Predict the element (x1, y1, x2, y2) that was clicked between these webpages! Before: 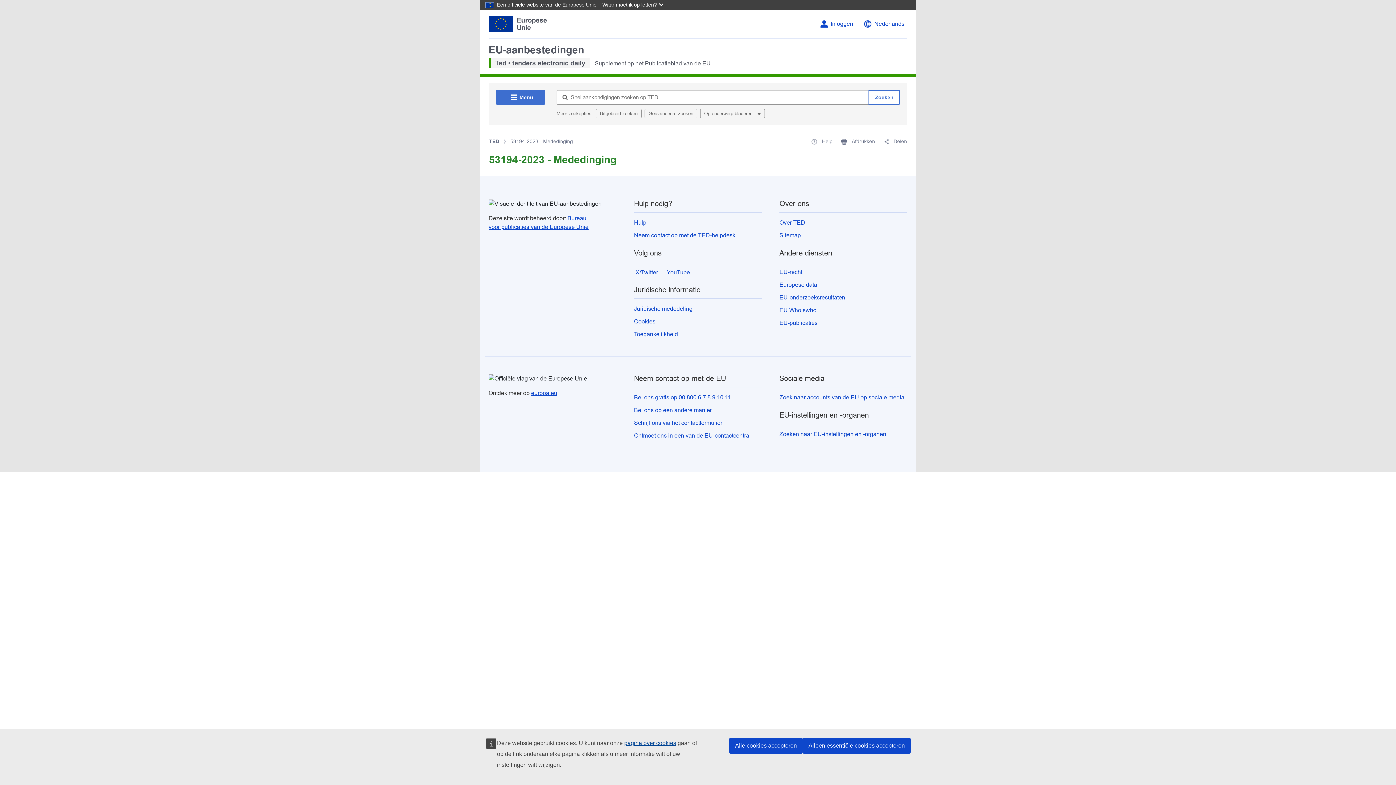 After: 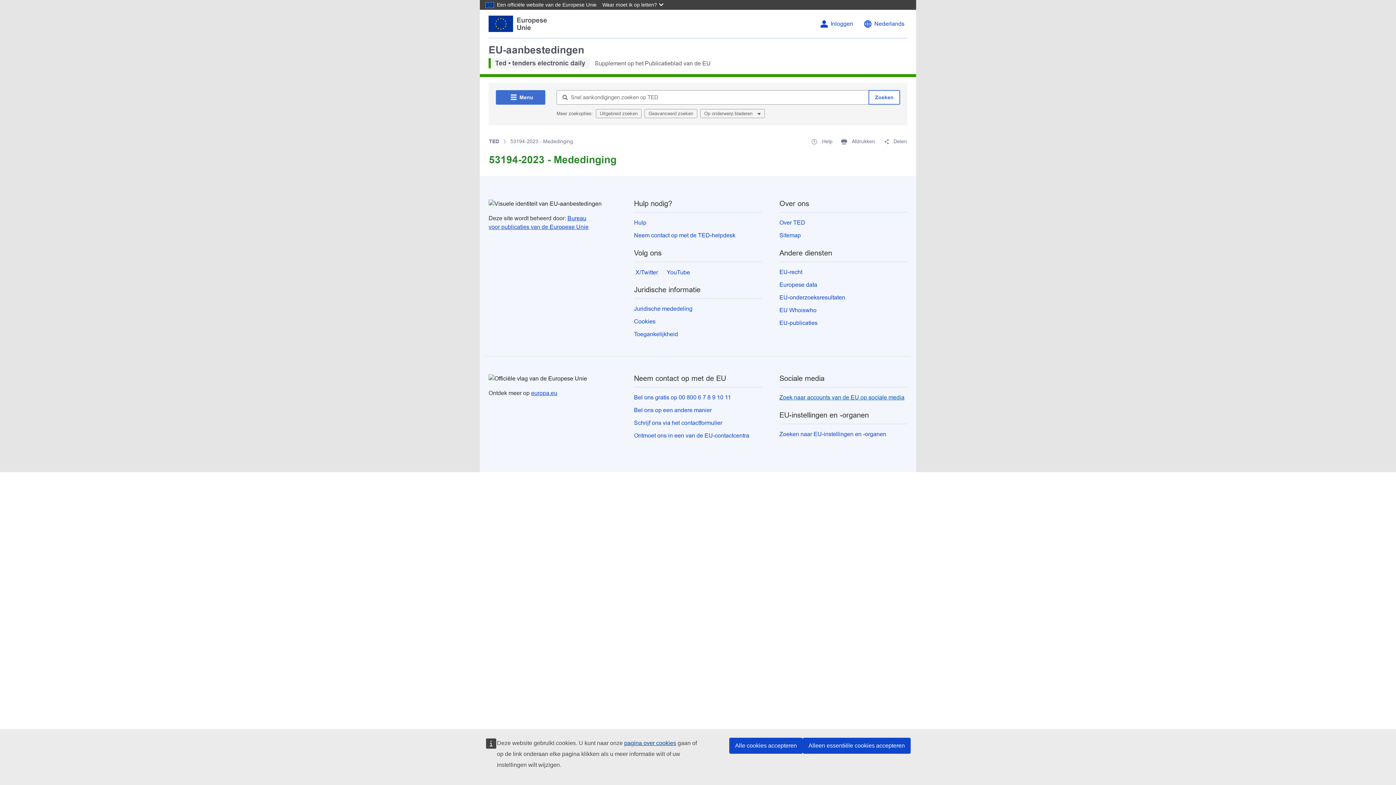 Action: label: Zoek naar accounts van de EU op sociale media bbox: (779, 394, 904, 400)